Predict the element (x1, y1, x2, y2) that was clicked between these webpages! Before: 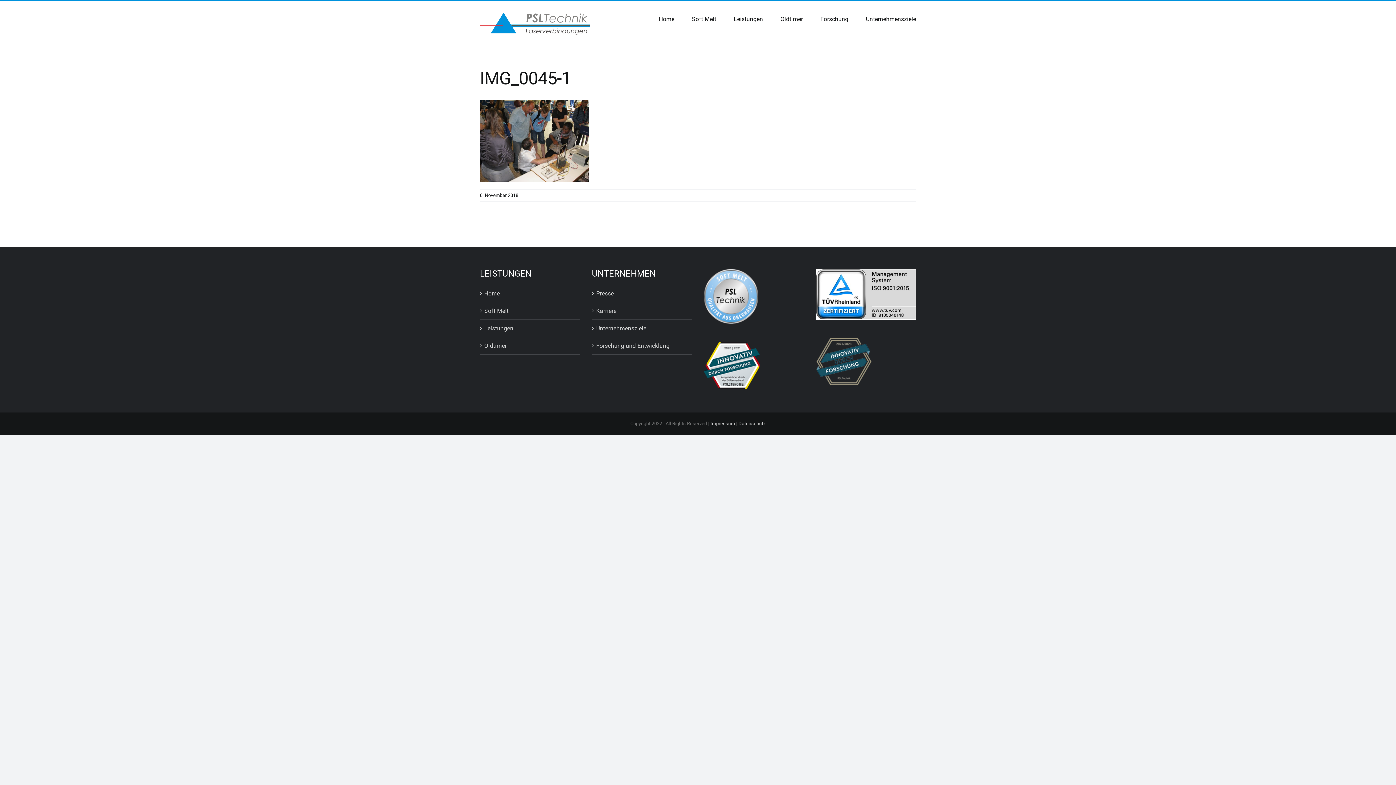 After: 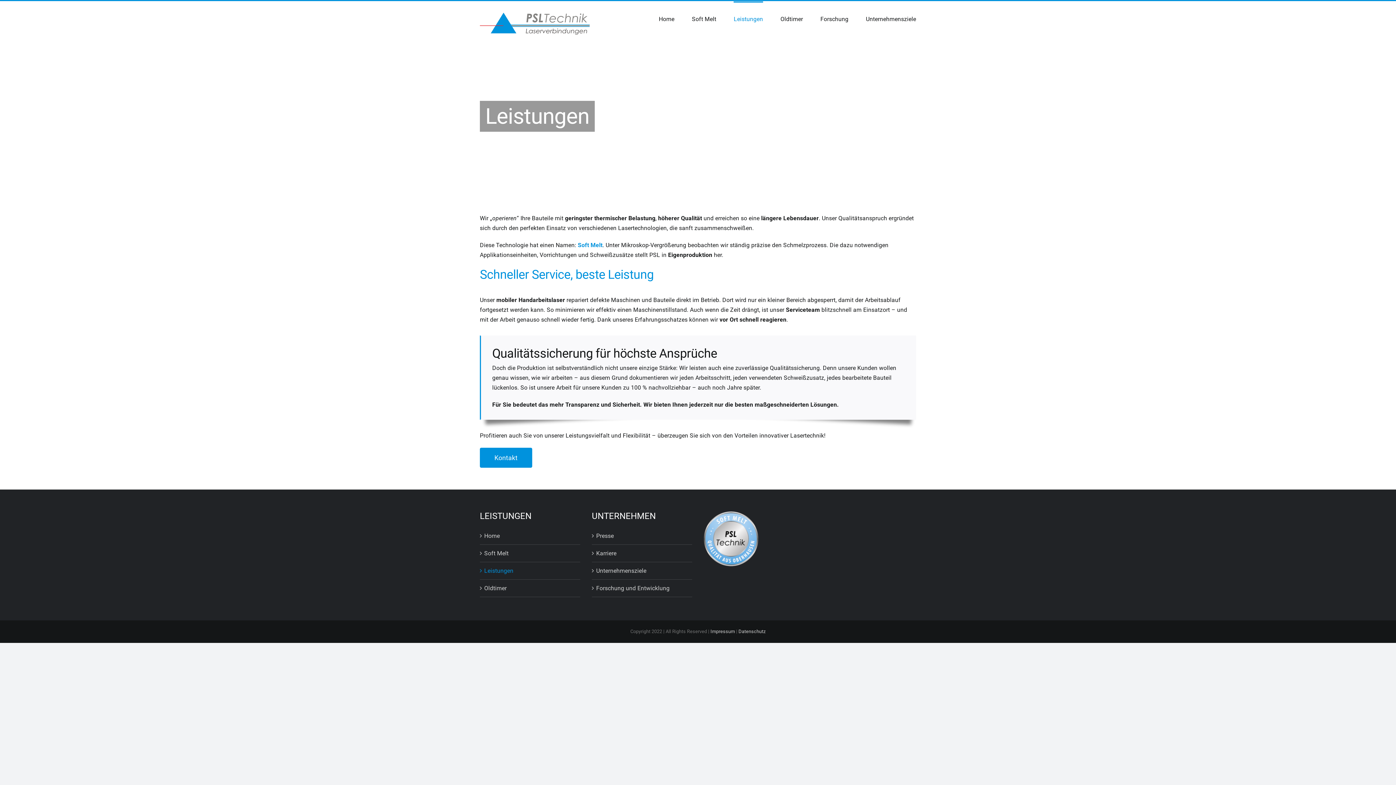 Action: bbox: (733, 1, 763, 35) label: Leistungen